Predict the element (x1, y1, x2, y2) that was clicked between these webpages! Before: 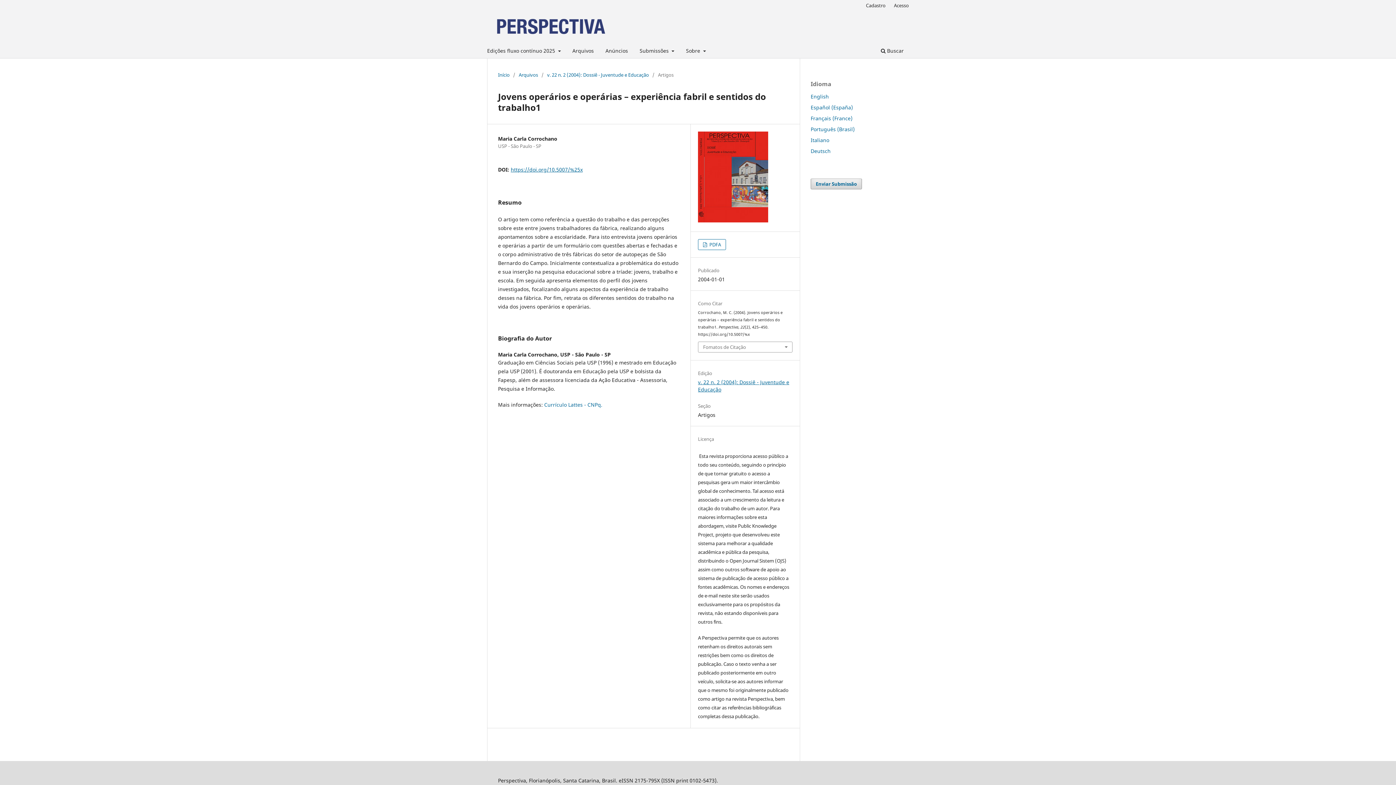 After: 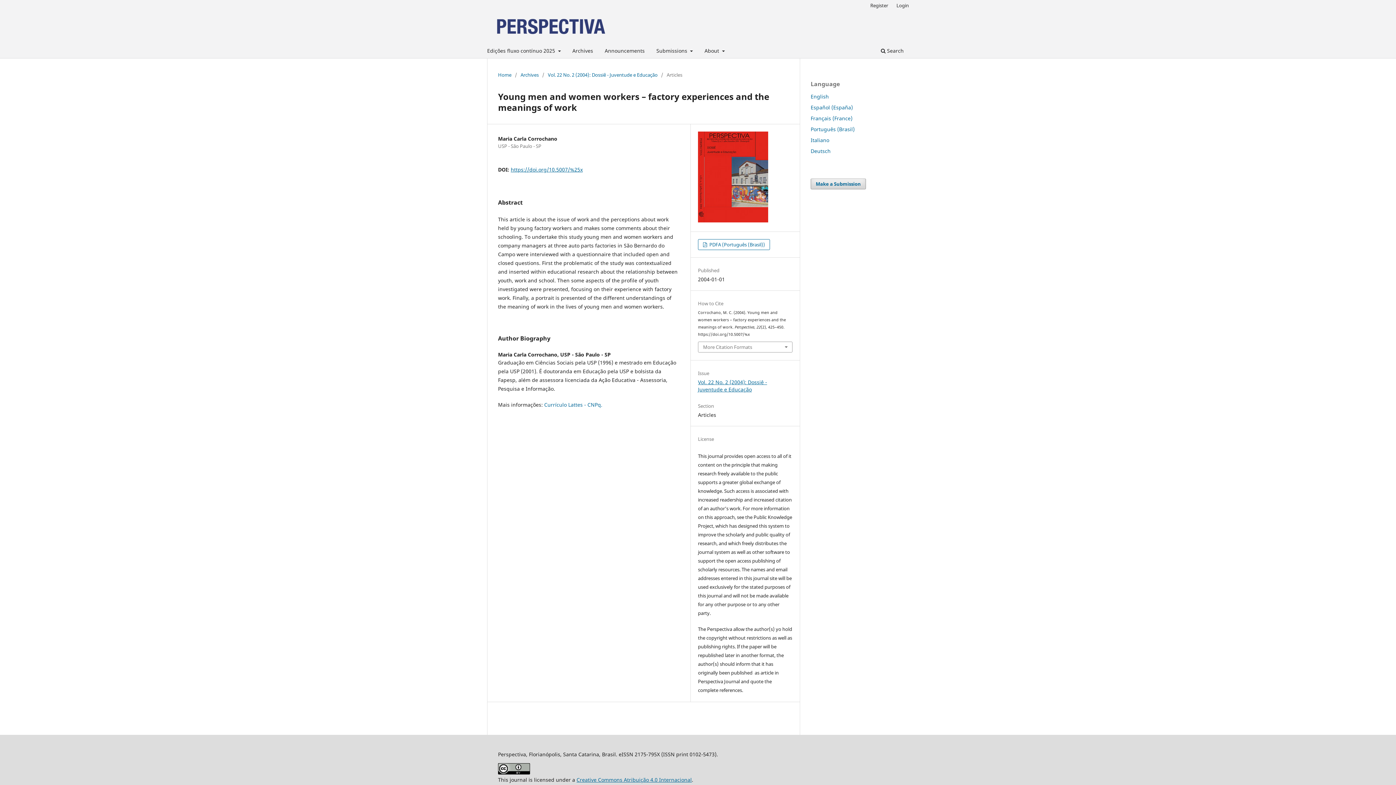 Action: bbox: (810, 93, 829, 99) label: English